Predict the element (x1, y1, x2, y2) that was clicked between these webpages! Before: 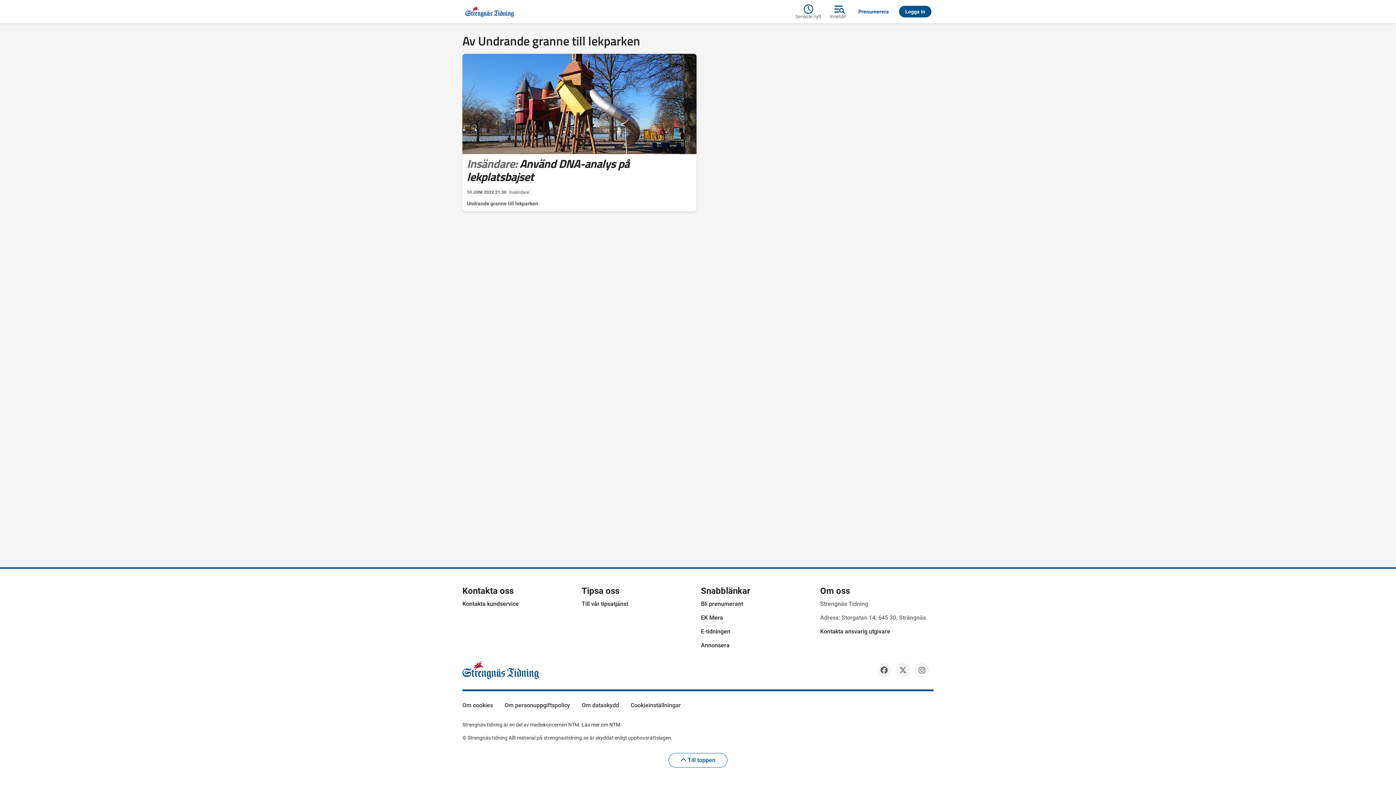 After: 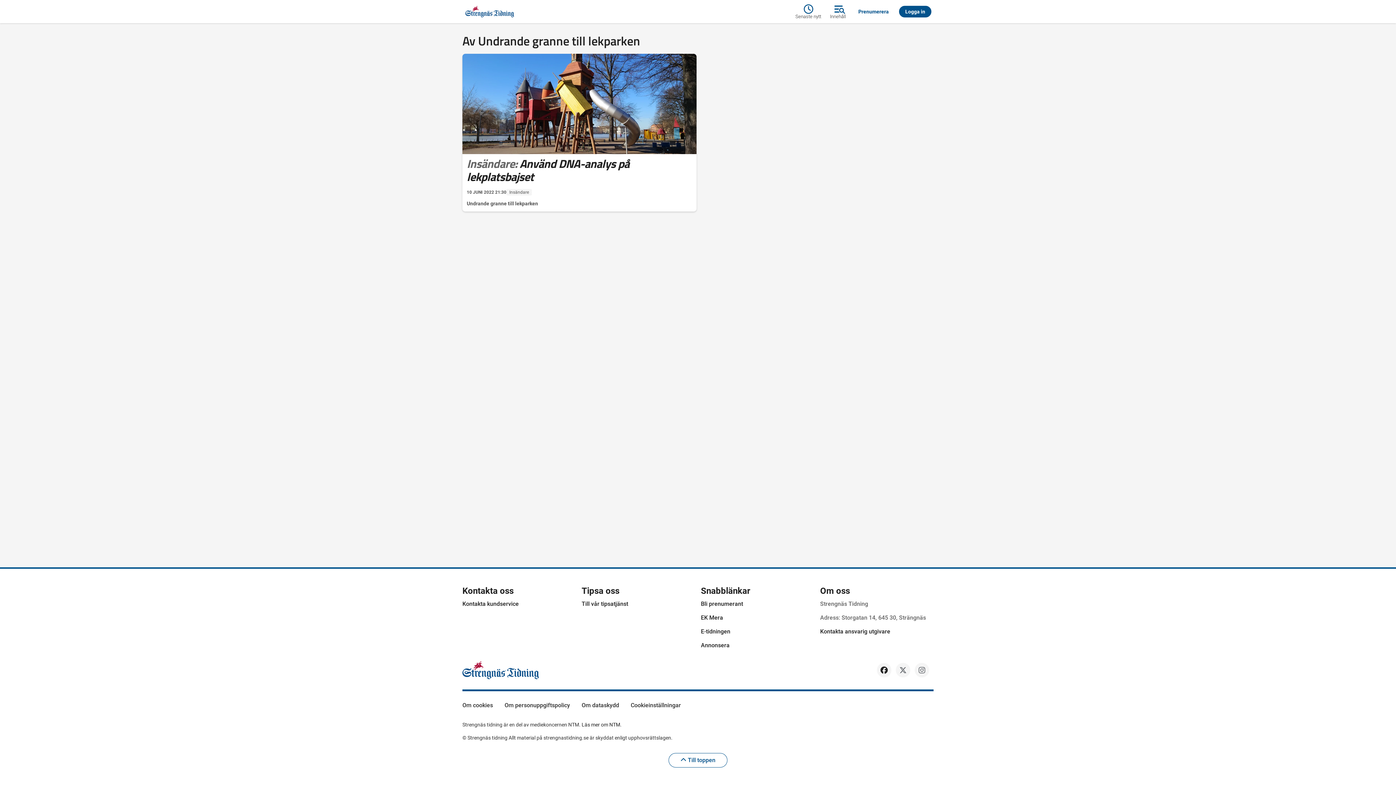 Action: bbox: (877, 663, 891, 677)